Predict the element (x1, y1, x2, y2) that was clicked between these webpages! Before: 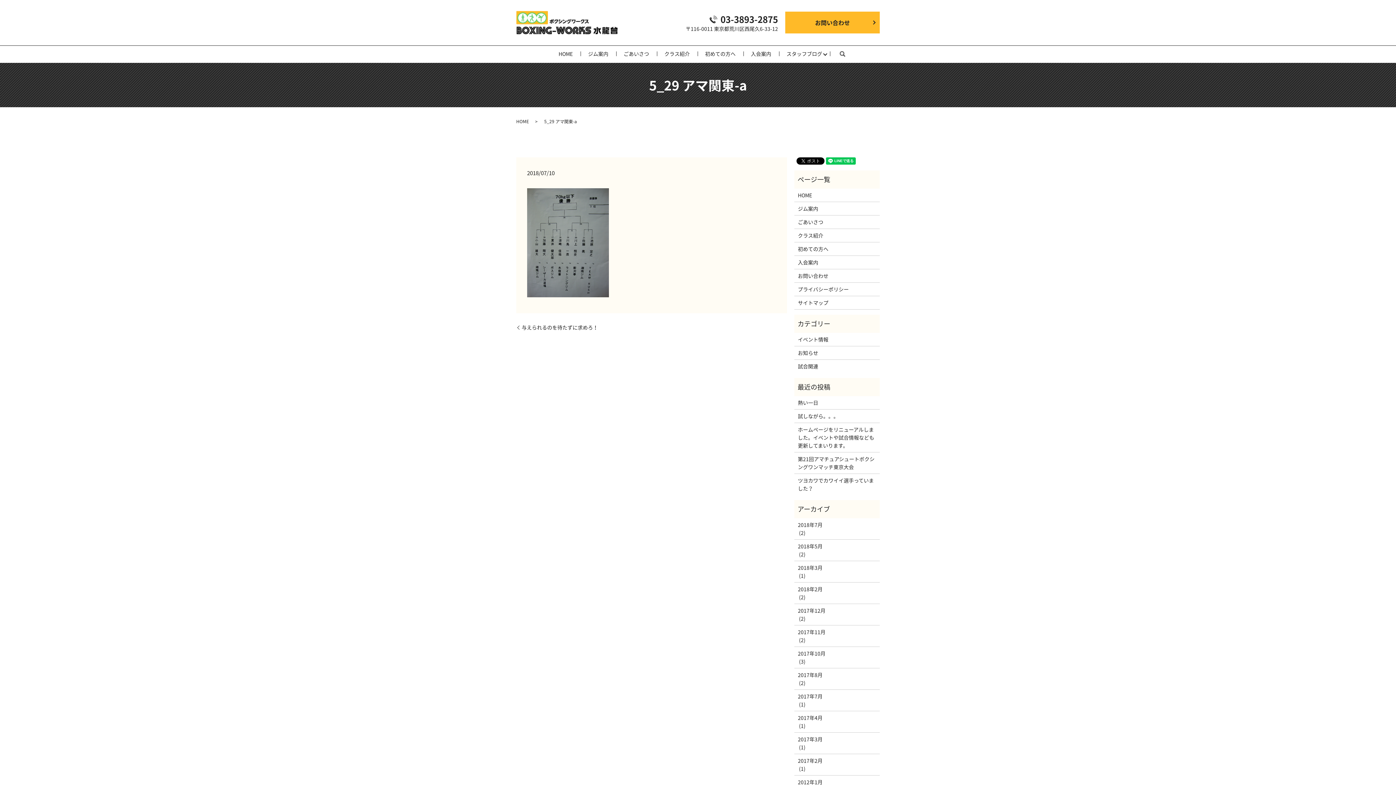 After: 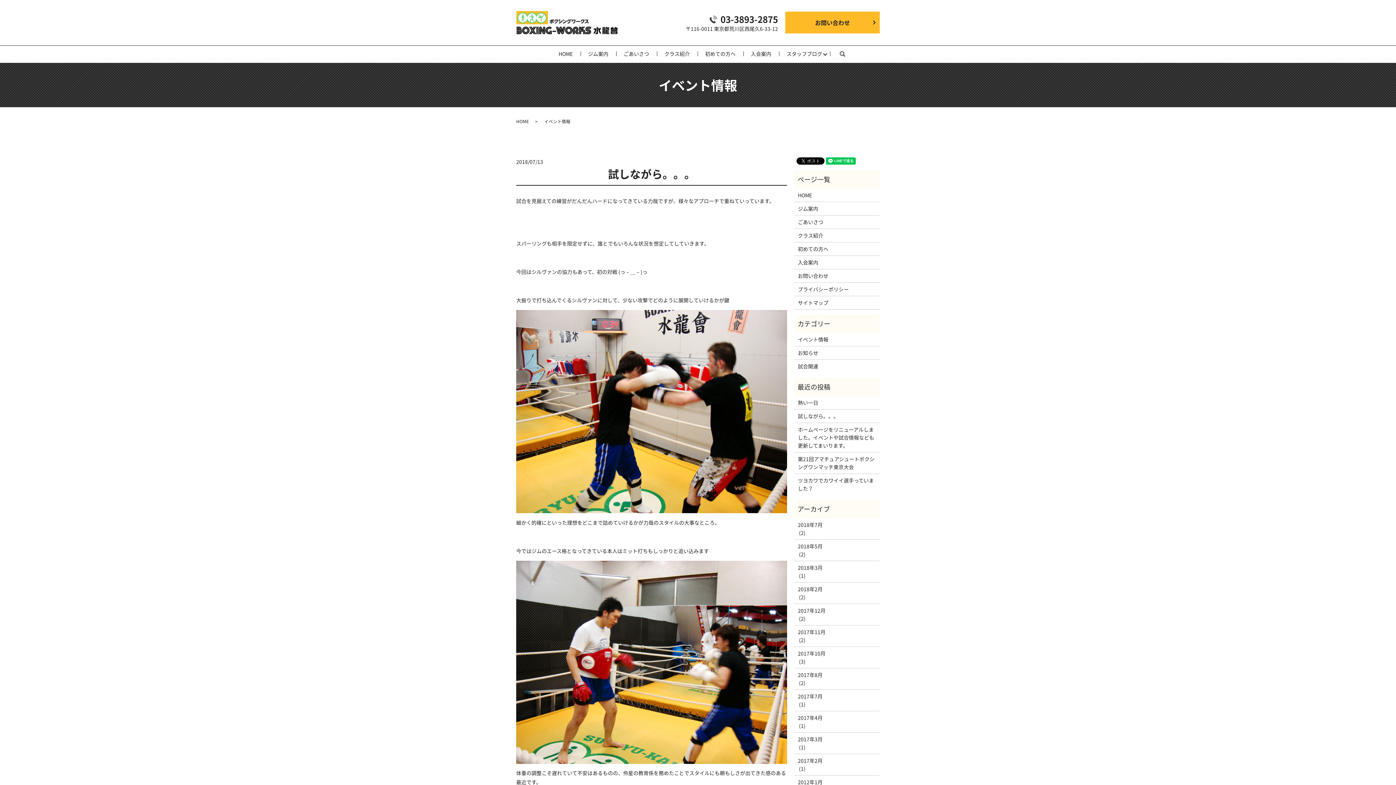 Action: label: イベント情報 bbox: (798, 335, 876, 343)